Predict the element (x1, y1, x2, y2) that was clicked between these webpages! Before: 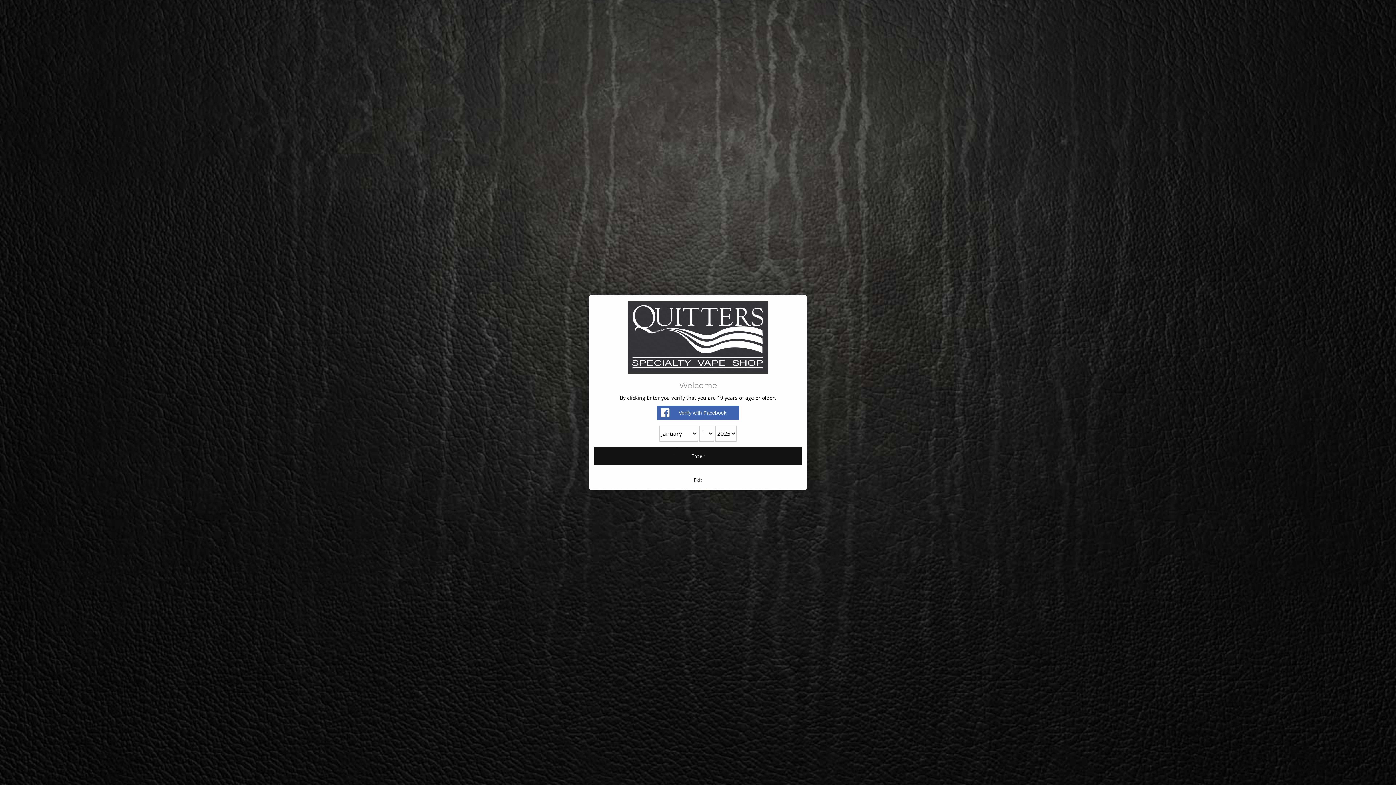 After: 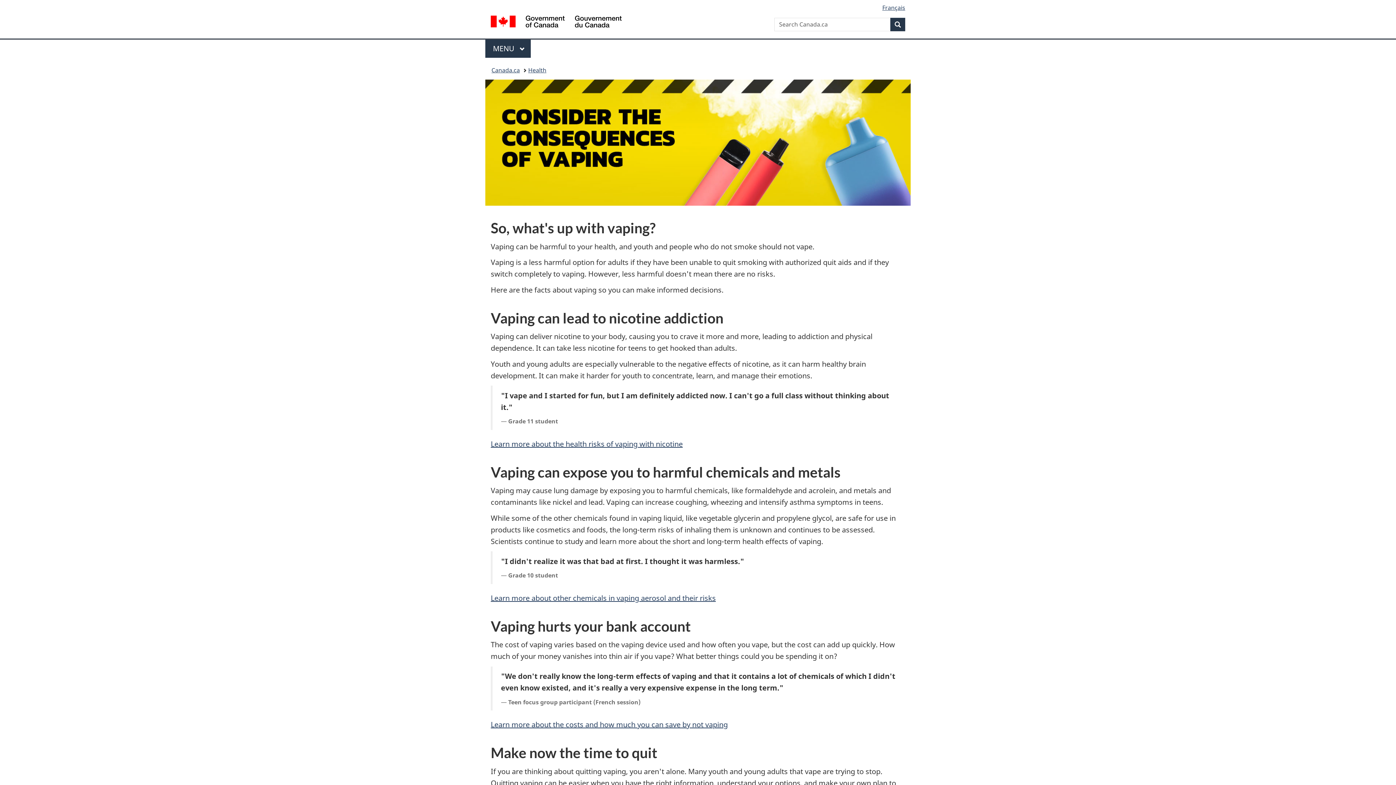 Action: label: Exit bbox: (594, 476, 801, 489)